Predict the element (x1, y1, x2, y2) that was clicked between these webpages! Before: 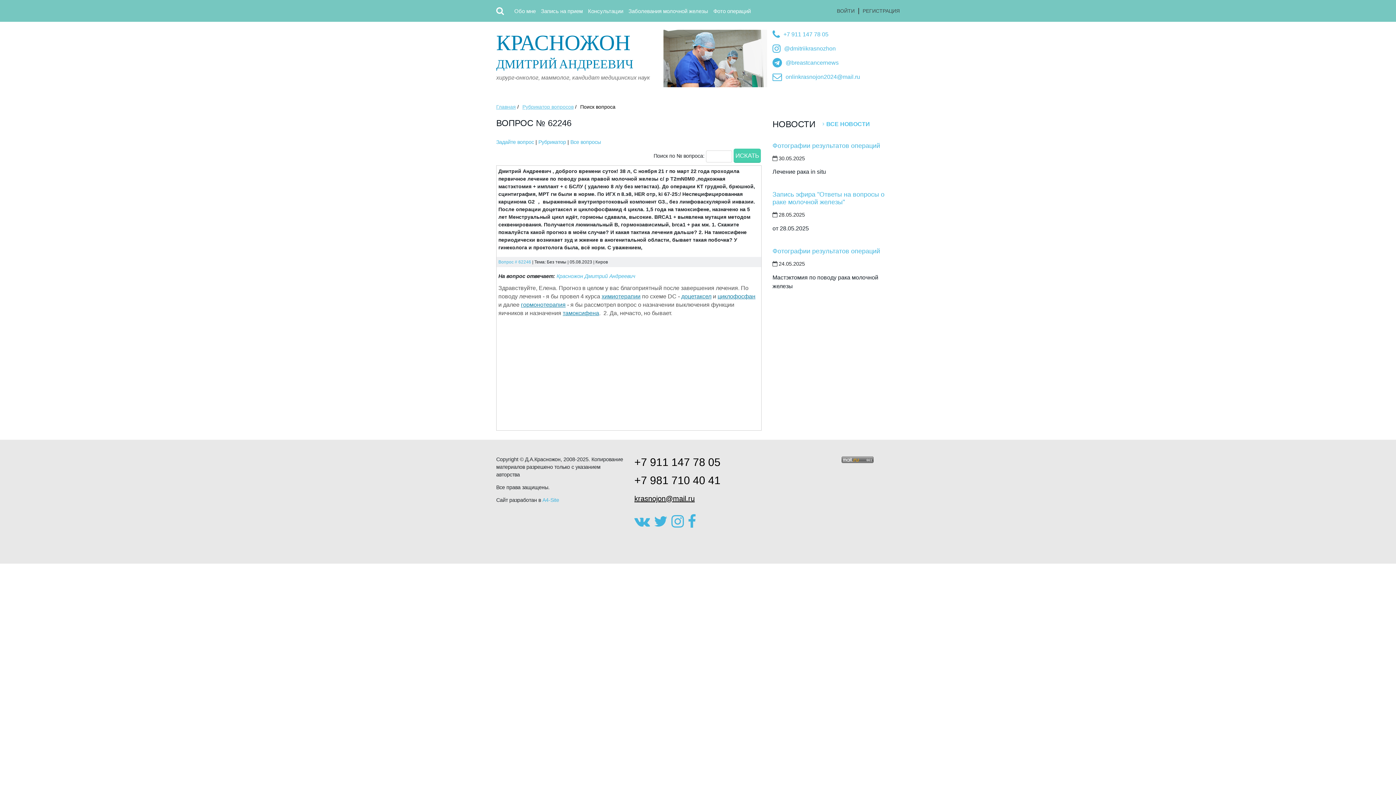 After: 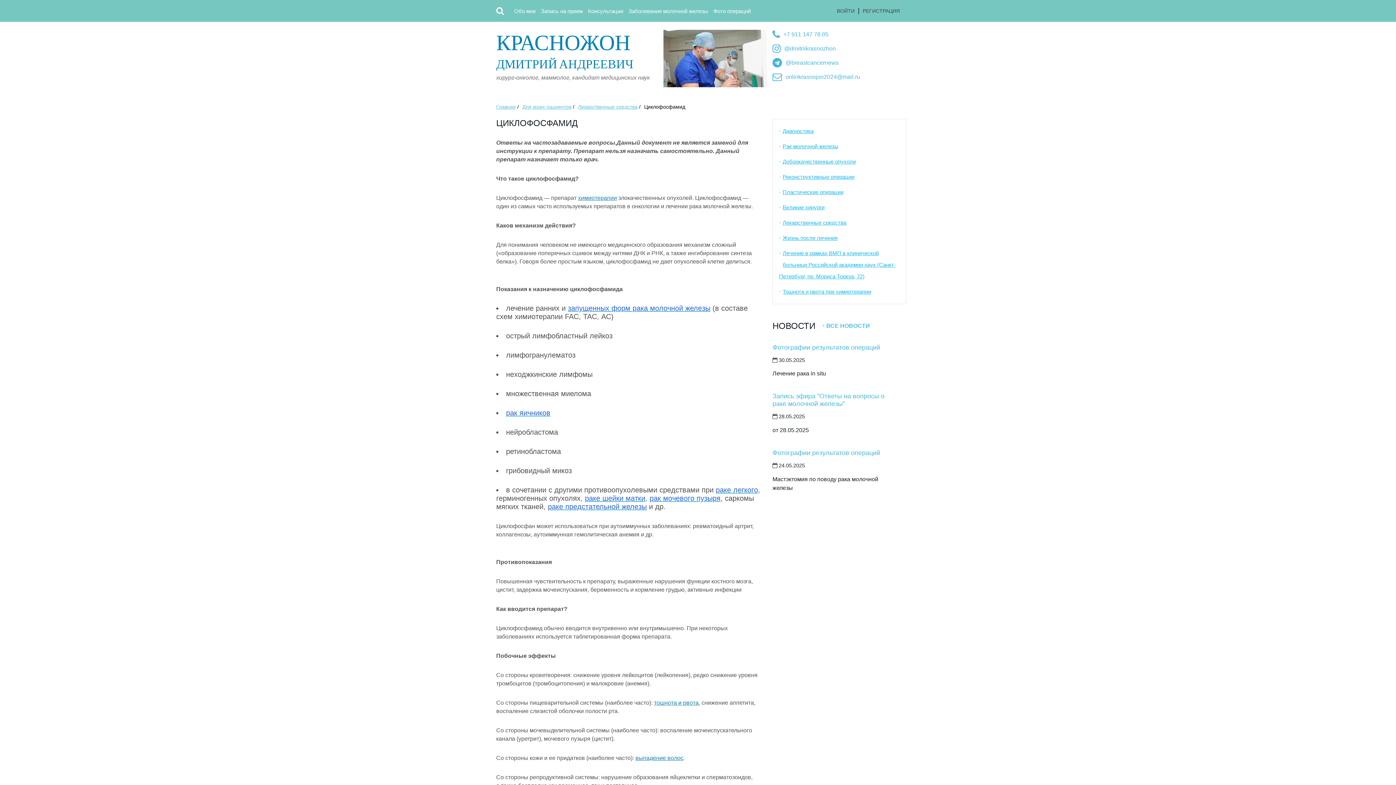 Action: bbox: (717, 293, 755, 299) label: циклофосфан